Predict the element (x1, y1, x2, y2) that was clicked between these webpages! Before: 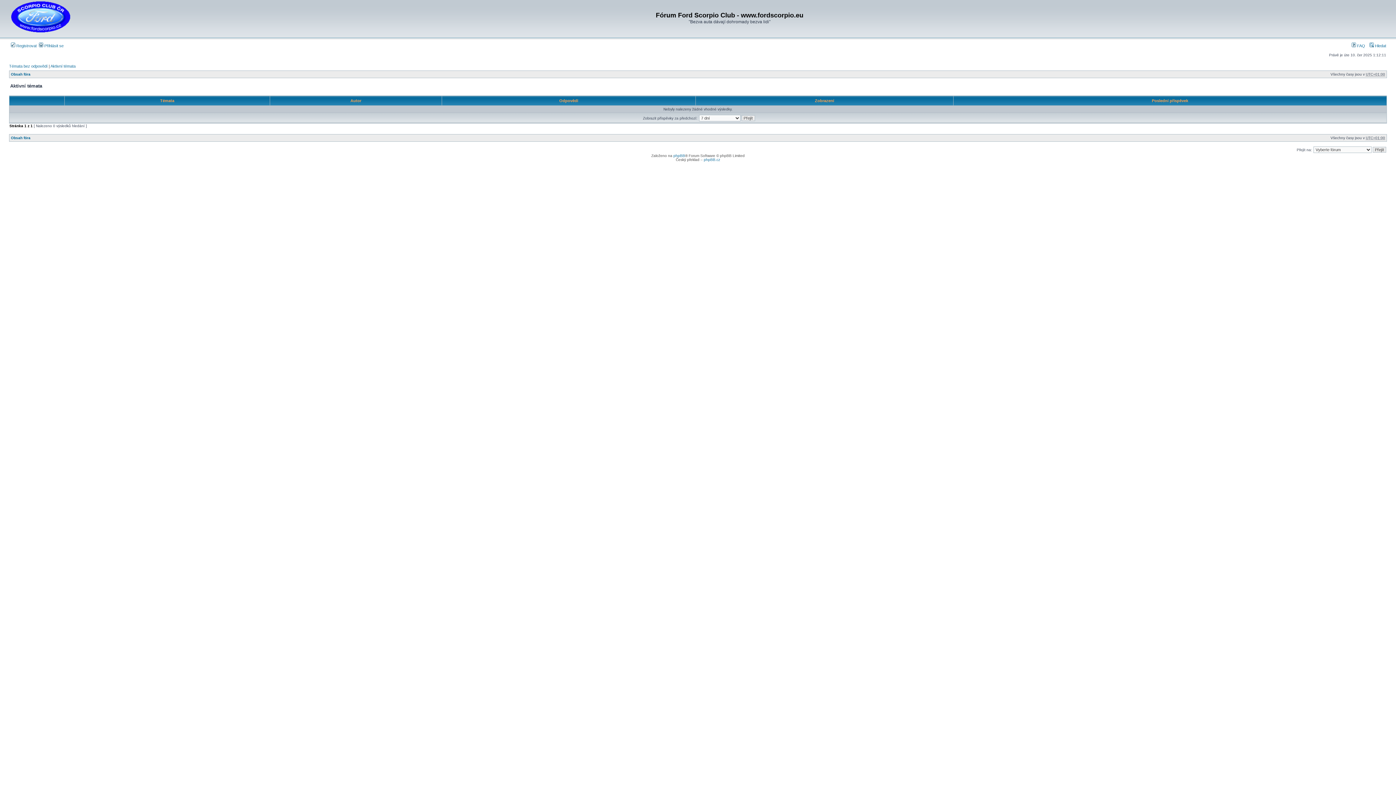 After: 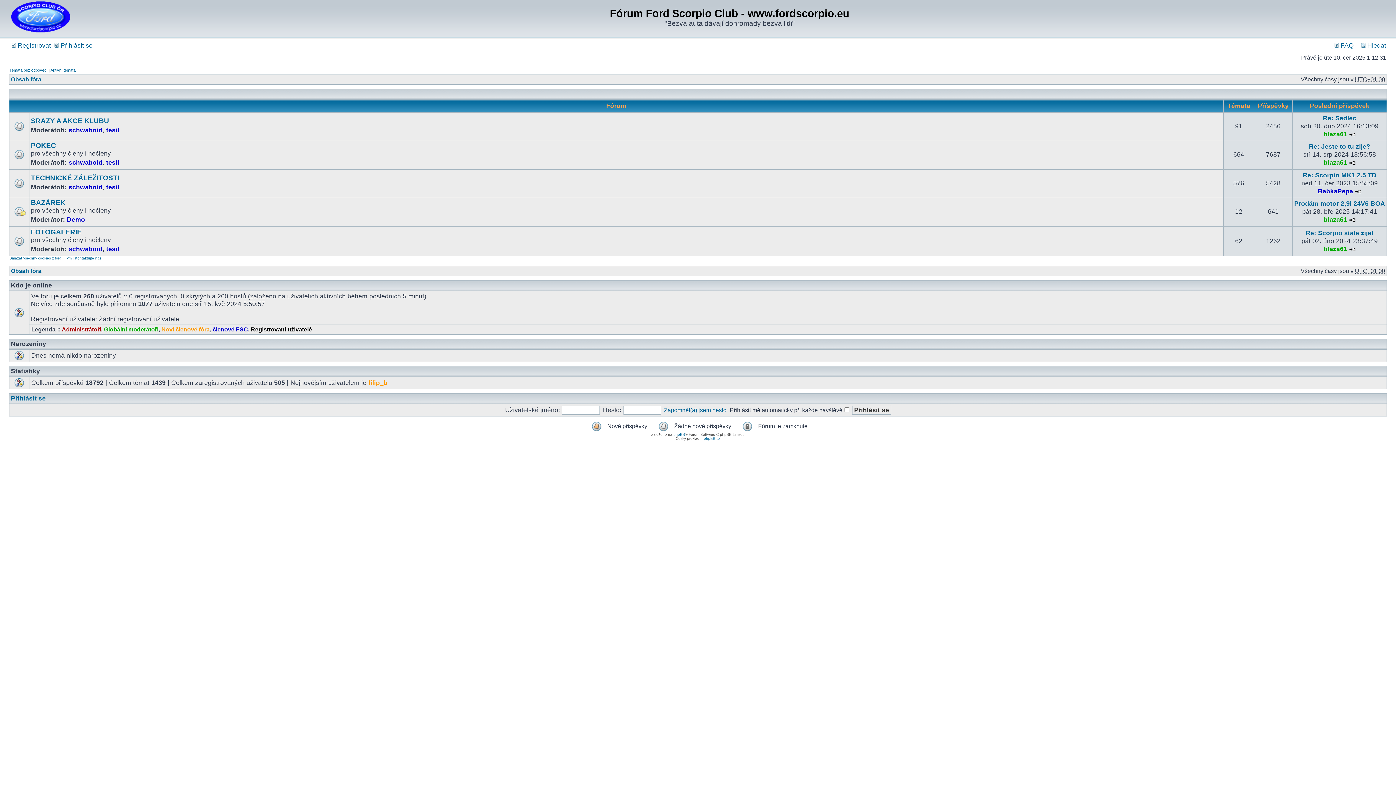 Action: bbox: (9, 31, 71, 35)